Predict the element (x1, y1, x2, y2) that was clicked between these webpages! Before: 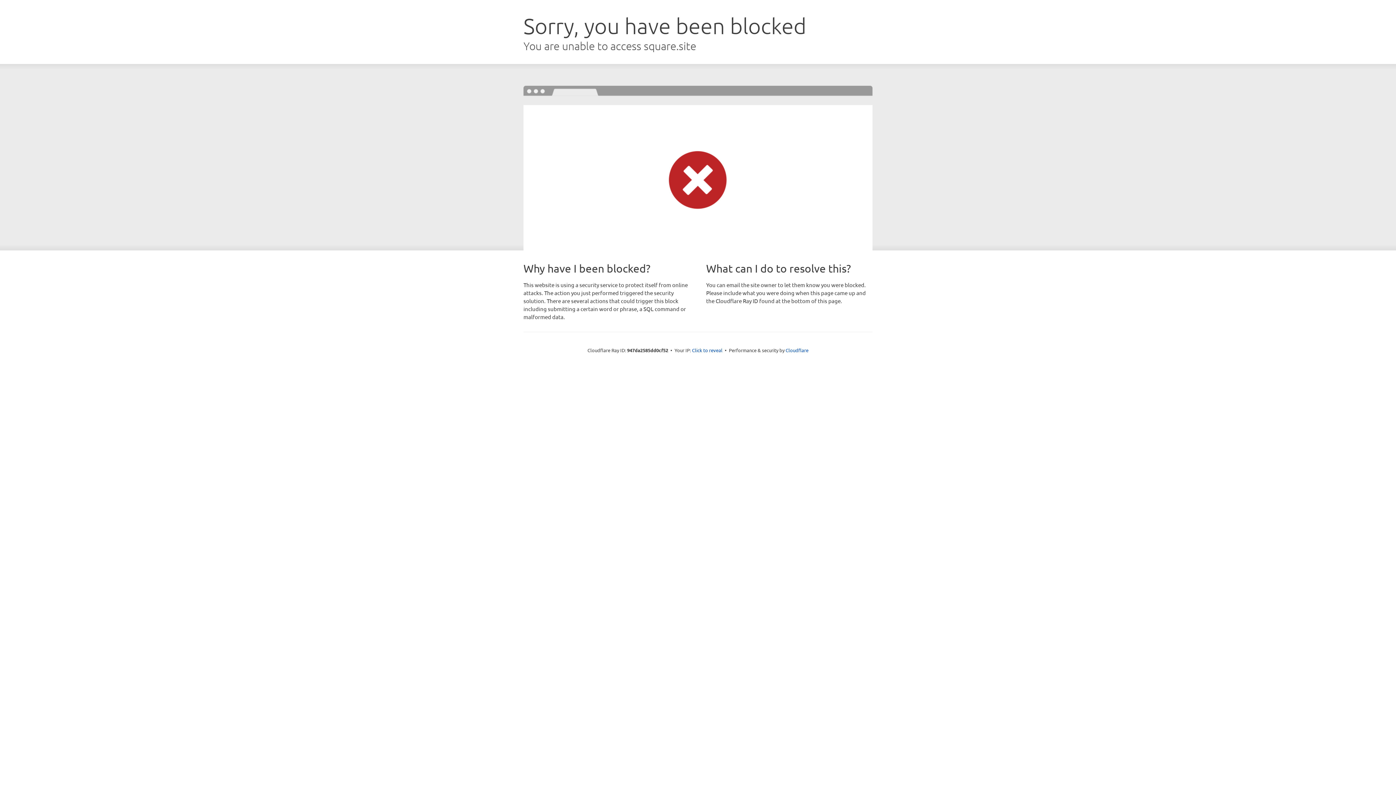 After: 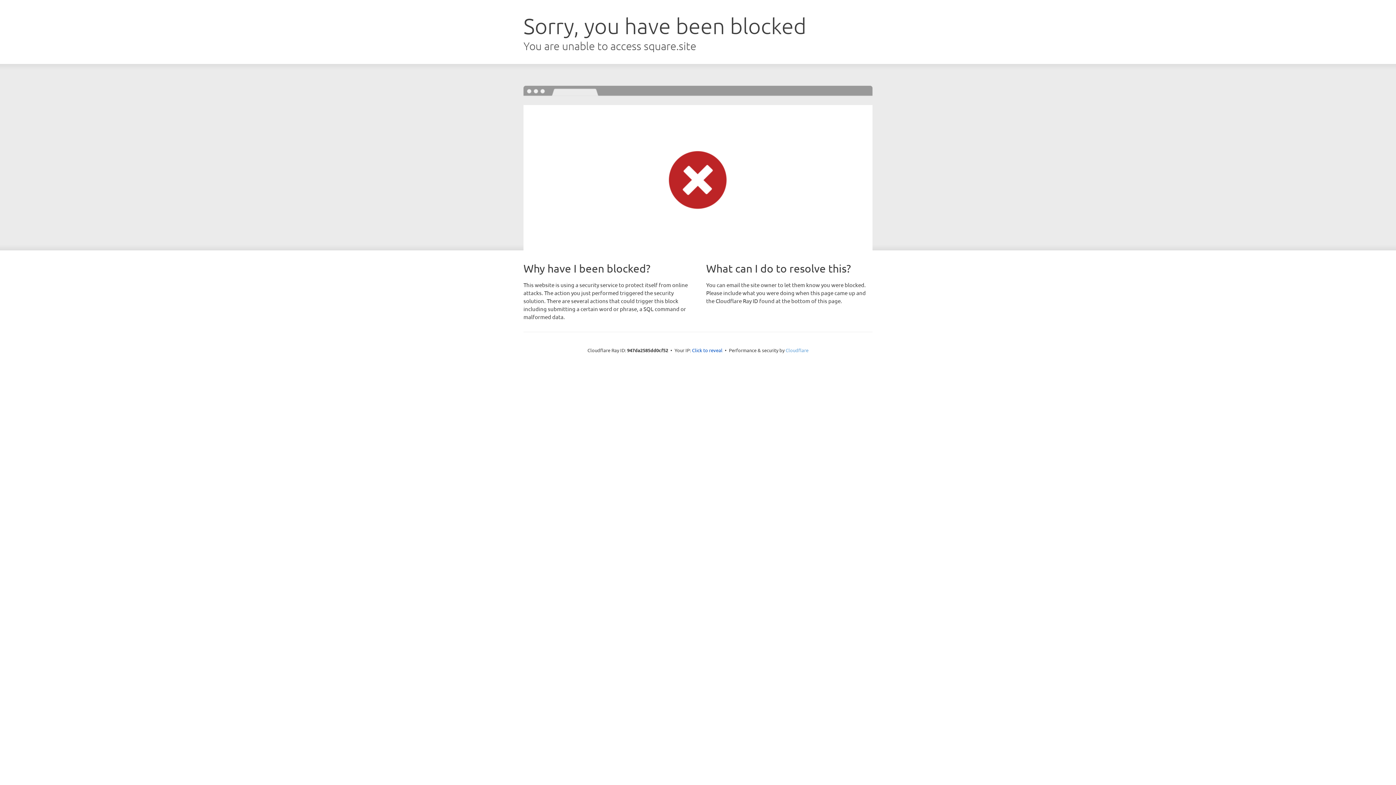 Action: bbox: (785, 347, 808, 353) label: Cloudflare